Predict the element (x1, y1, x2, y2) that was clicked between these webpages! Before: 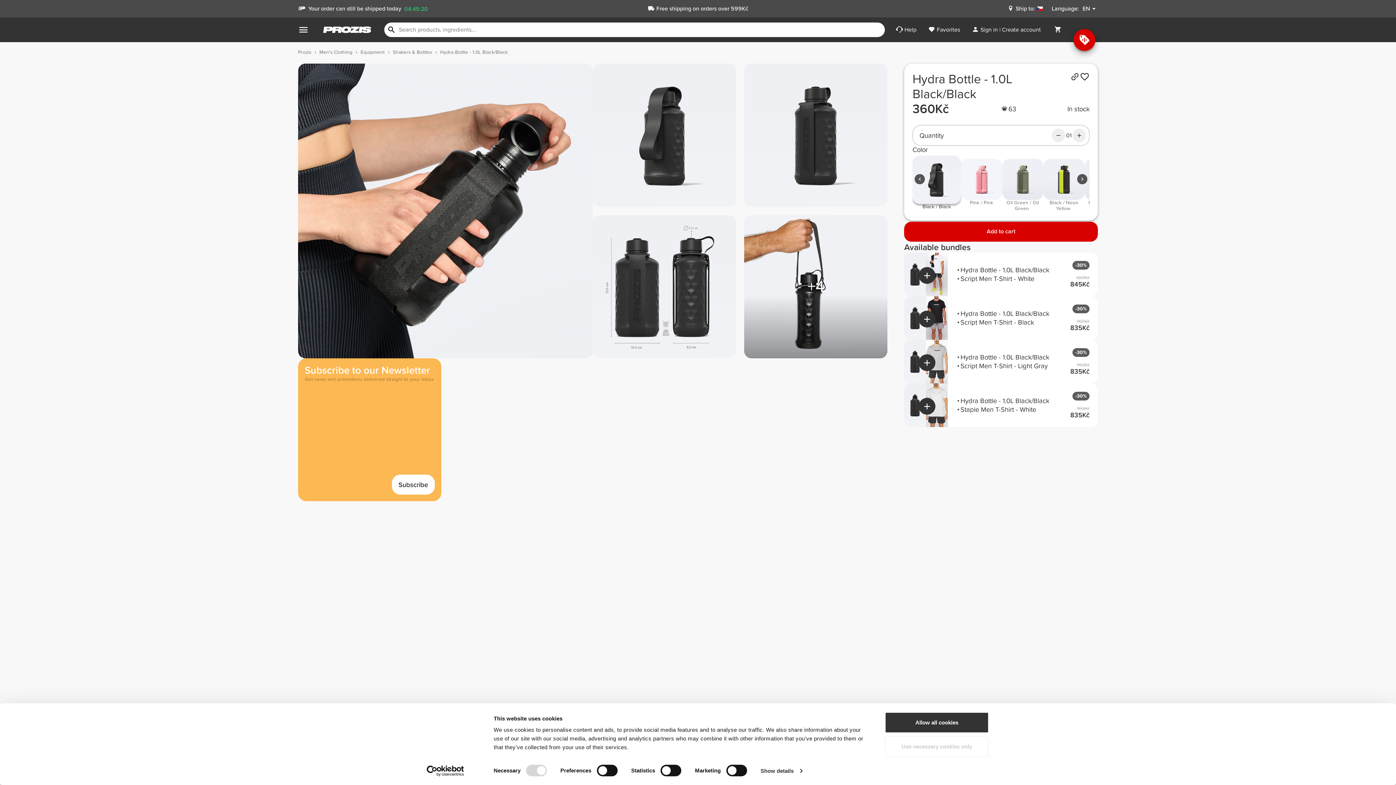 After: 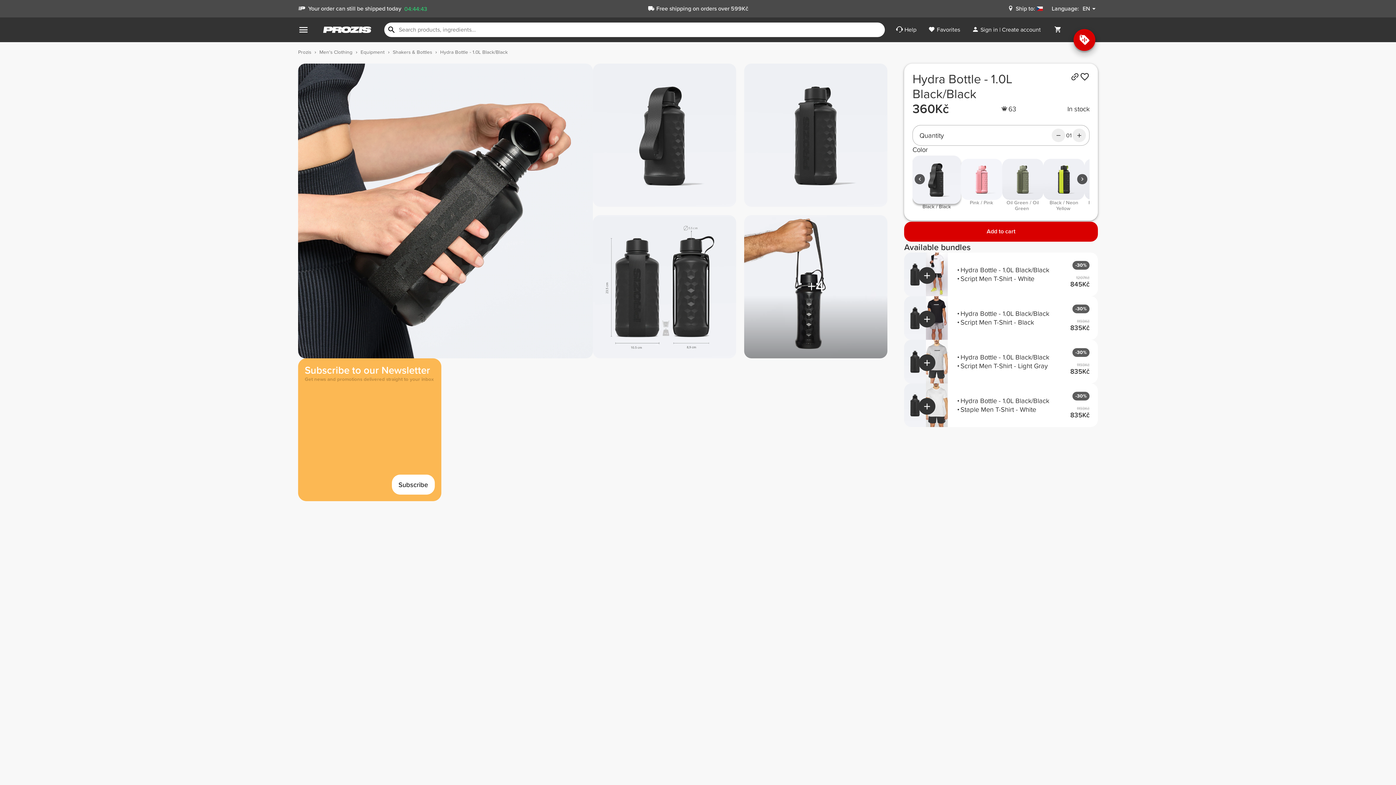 Action: label: Use necessary cookies only bbox: (885, 736, 989, 757)